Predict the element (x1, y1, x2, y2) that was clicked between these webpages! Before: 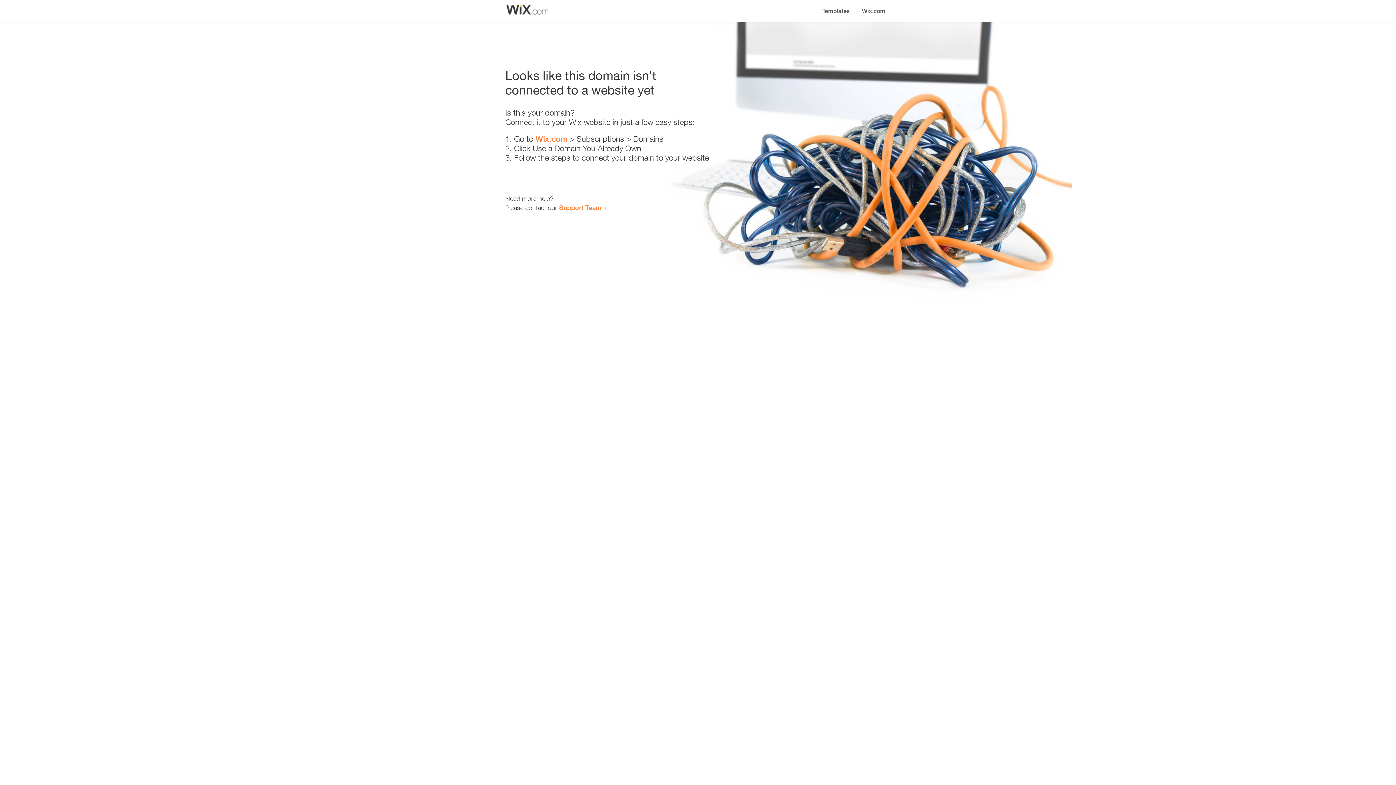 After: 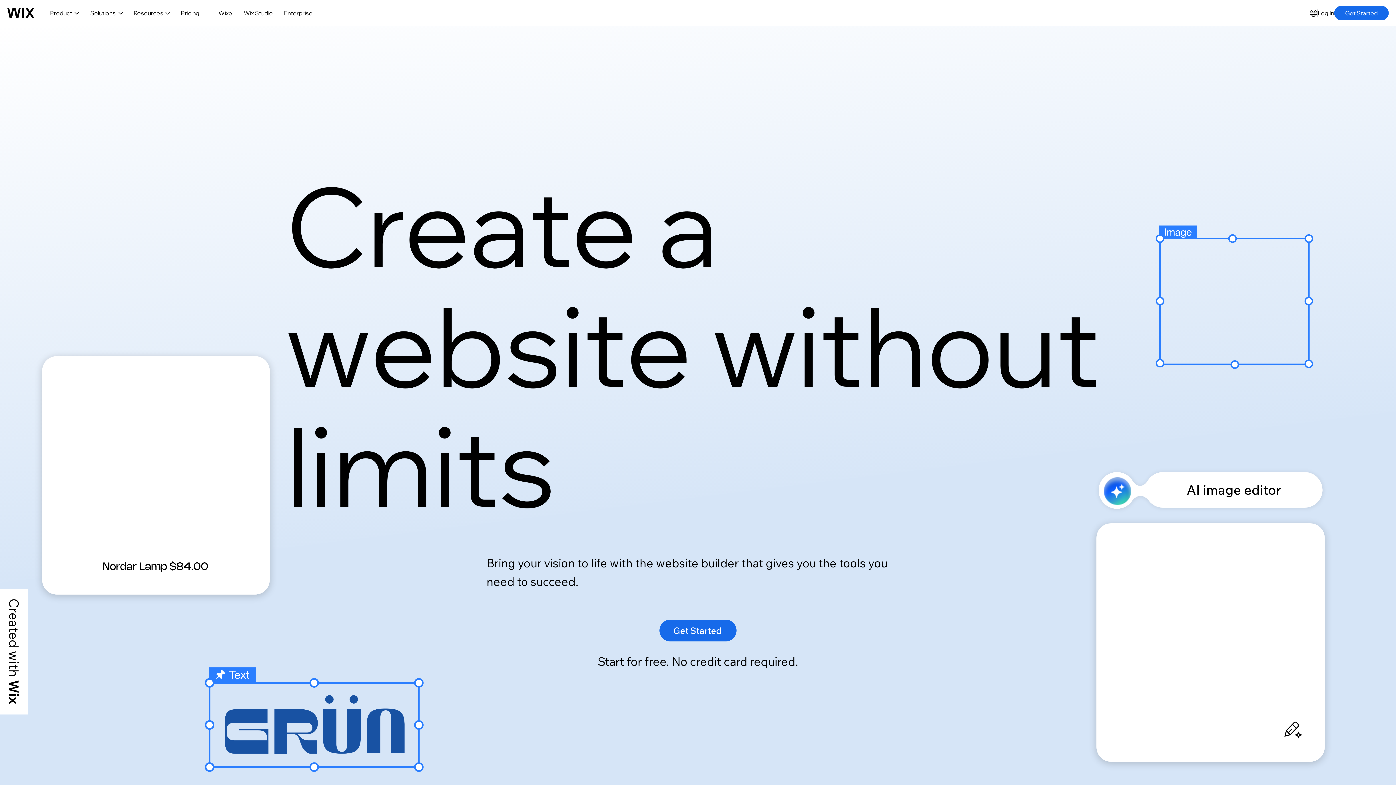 Action: bbox: (856, 0, 890, 14) label: Wix.com